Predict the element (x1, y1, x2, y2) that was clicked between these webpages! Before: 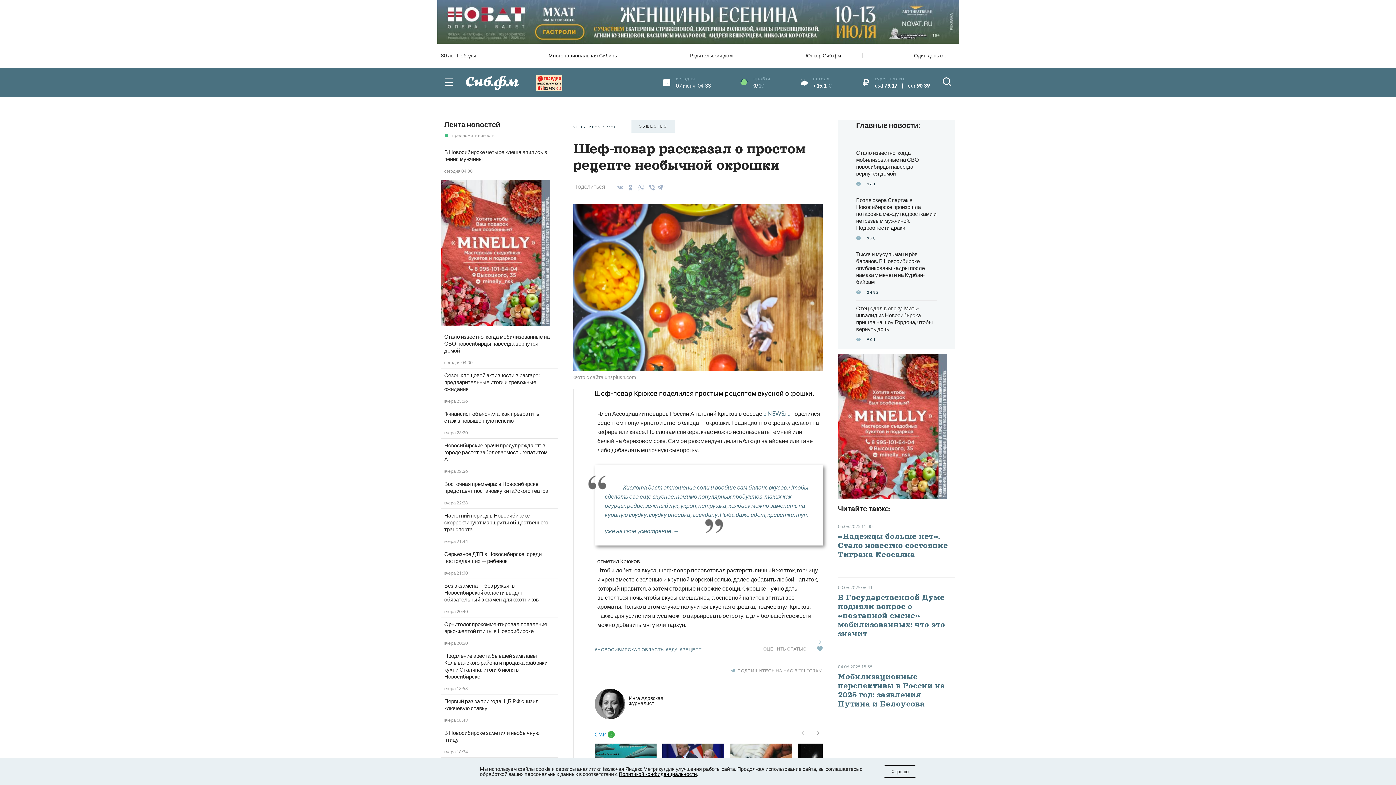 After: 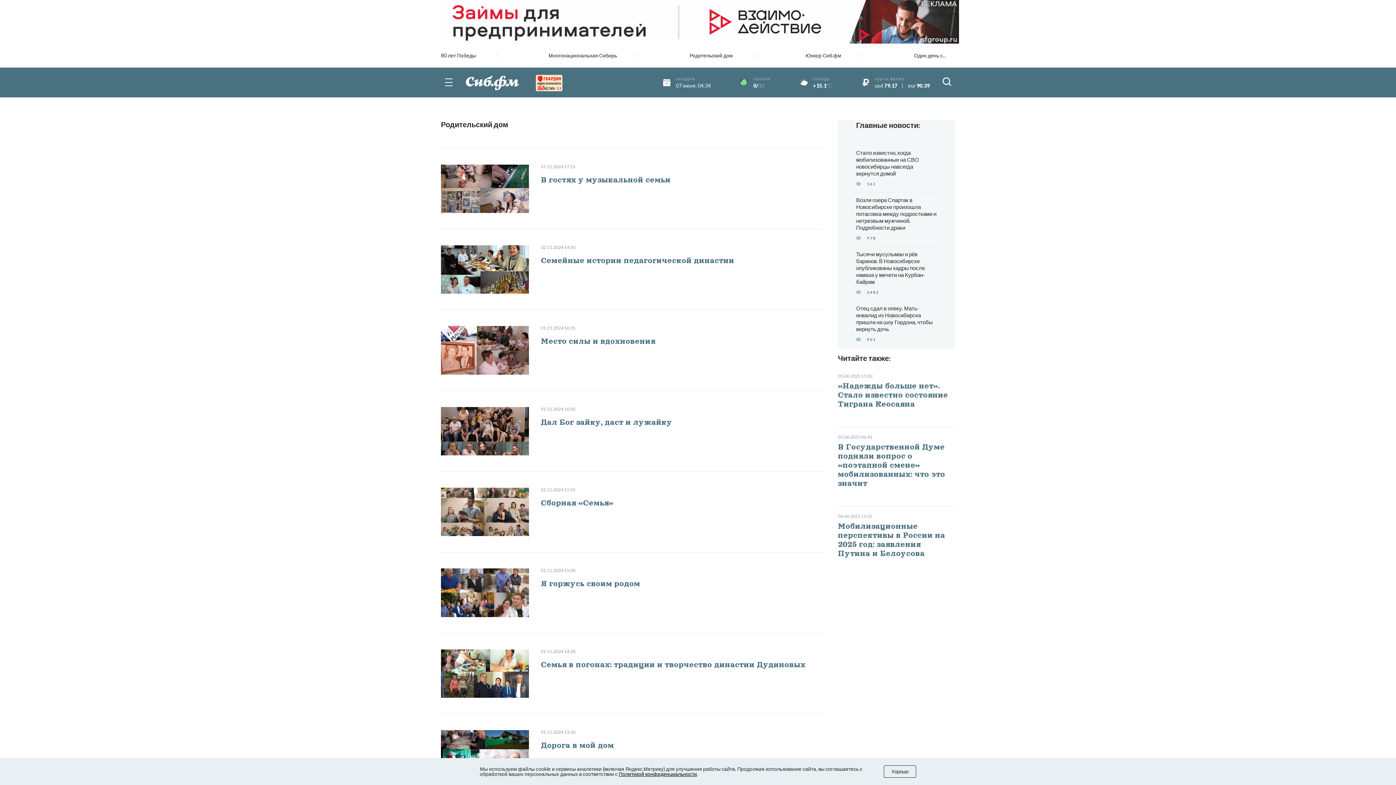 Action: bbox: (689, 52, 754, 58) label: Родительский дом